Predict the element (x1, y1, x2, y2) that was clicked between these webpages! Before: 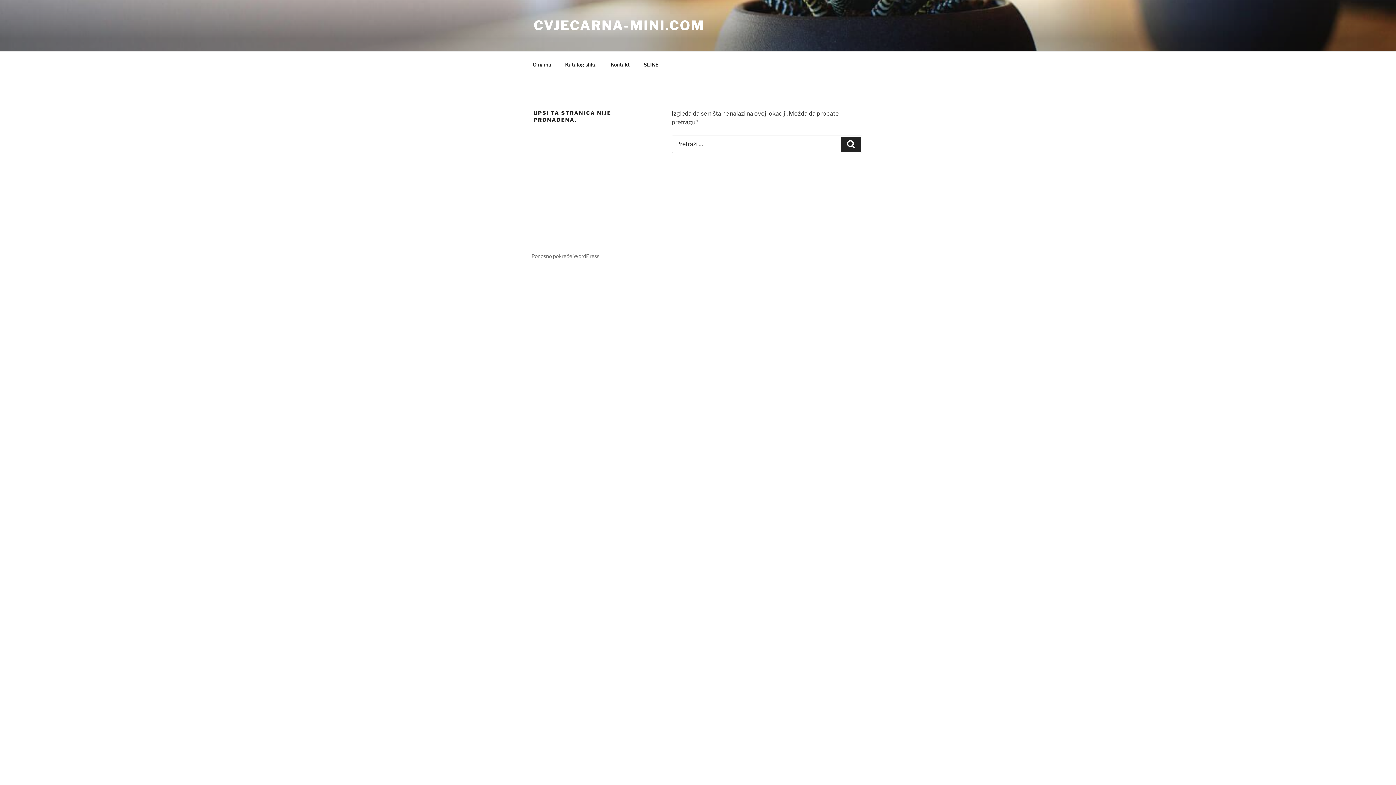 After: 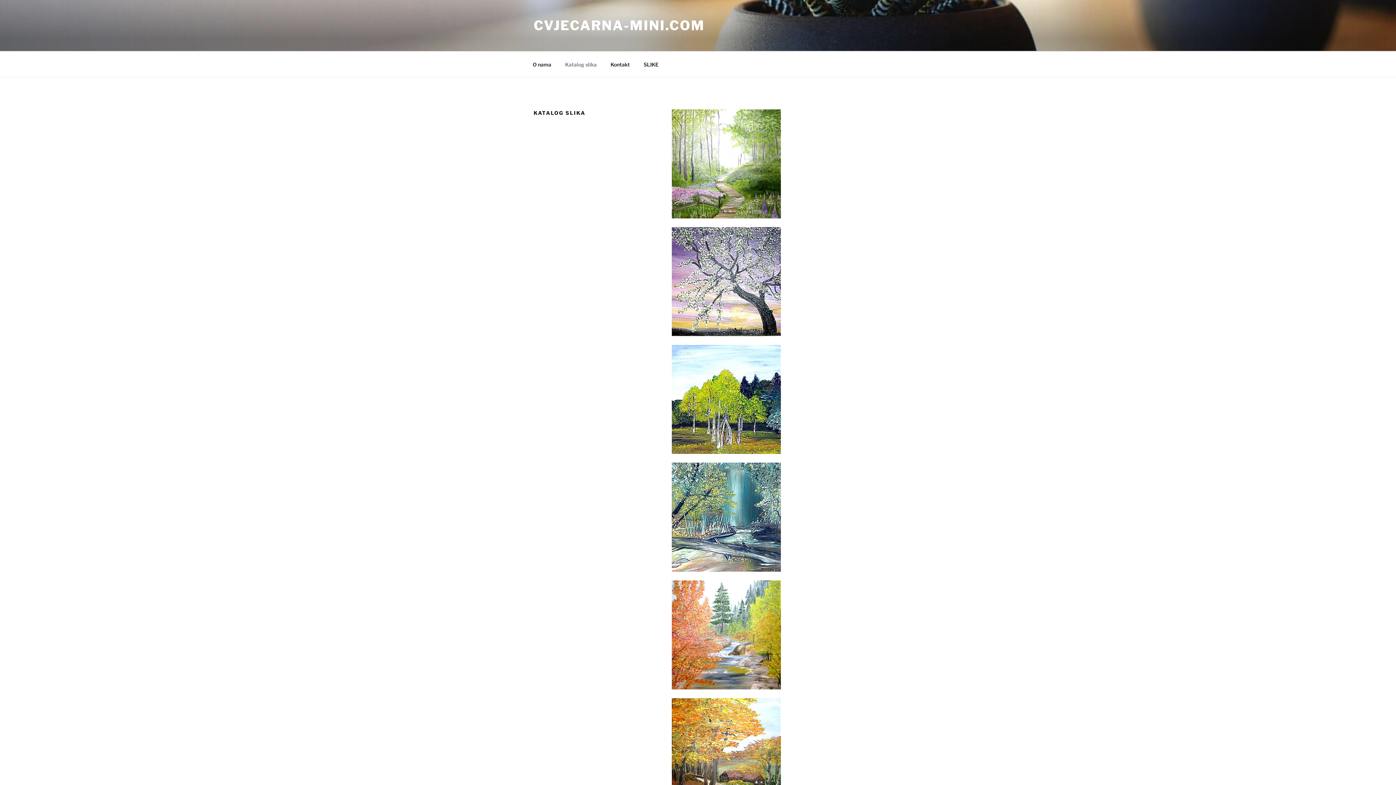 Action: bbox: (558, 55, 603, 73) label: Katalog slika